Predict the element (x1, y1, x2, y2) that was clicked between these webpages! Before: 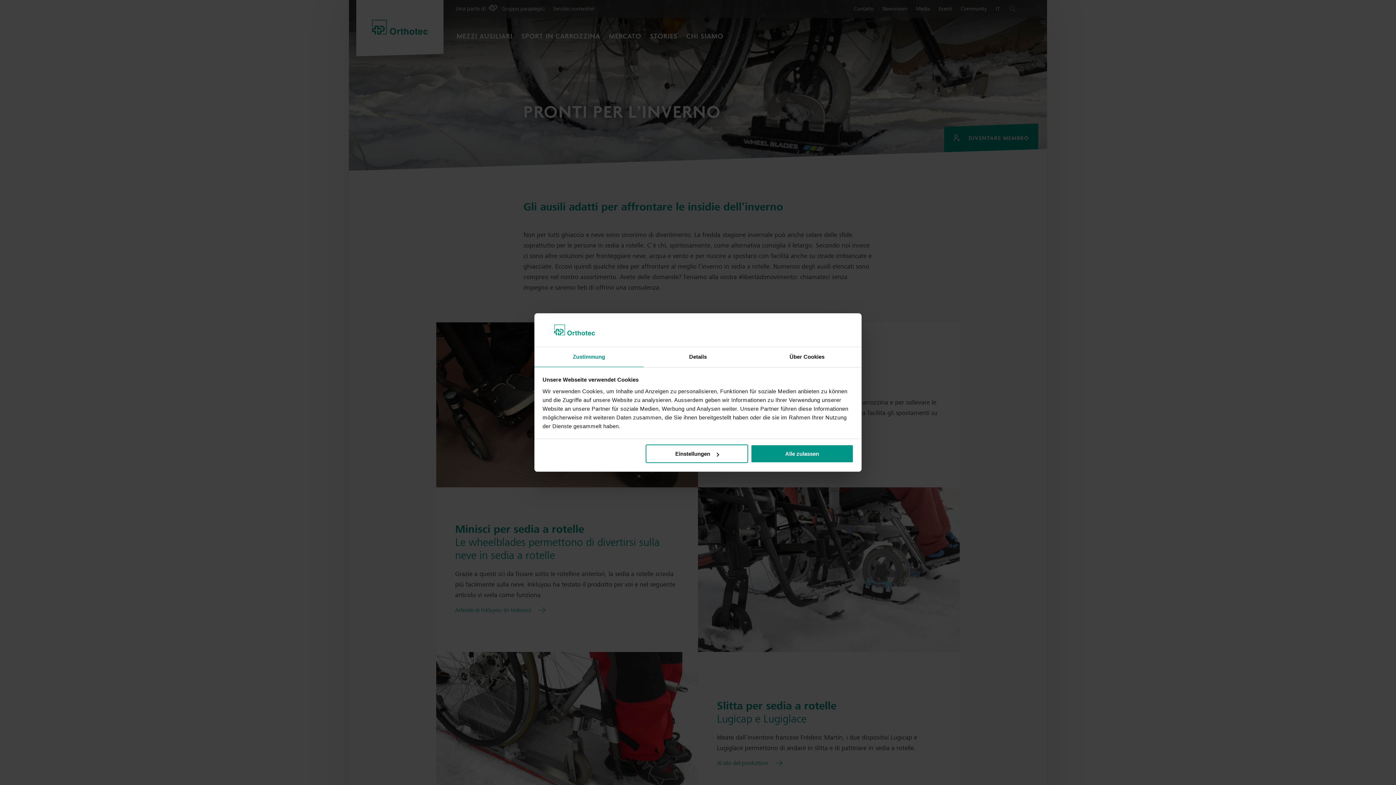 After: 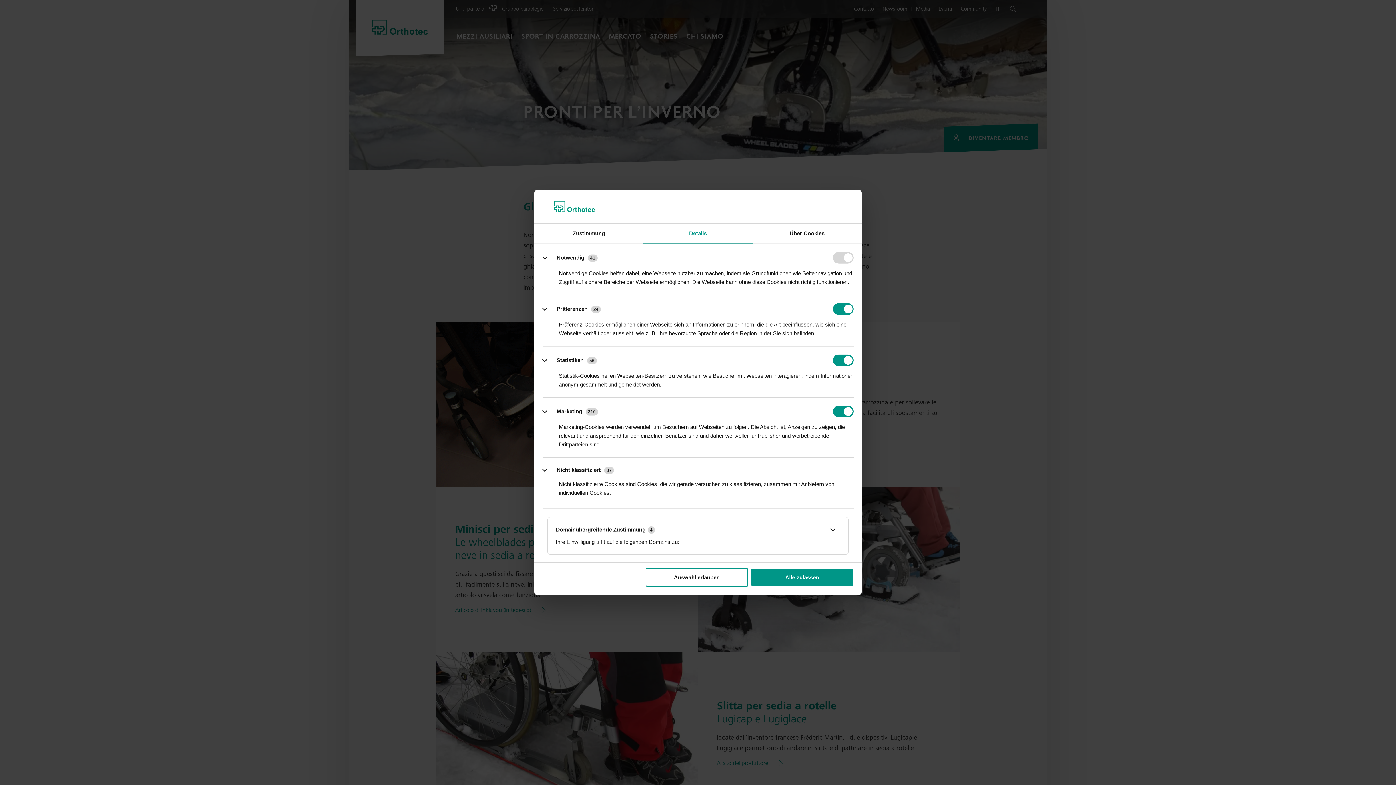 Action: bbox: (643, 347, 752, 367) label: Details